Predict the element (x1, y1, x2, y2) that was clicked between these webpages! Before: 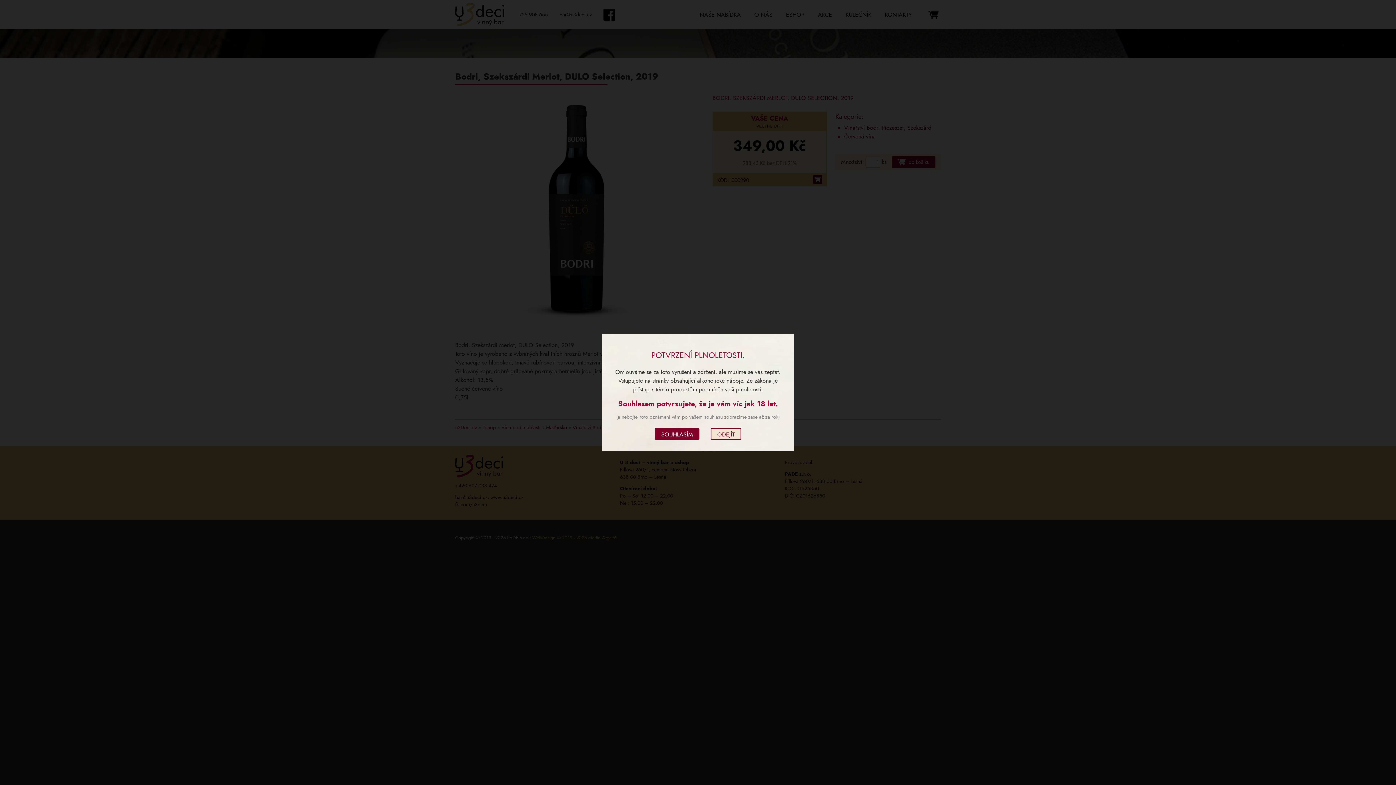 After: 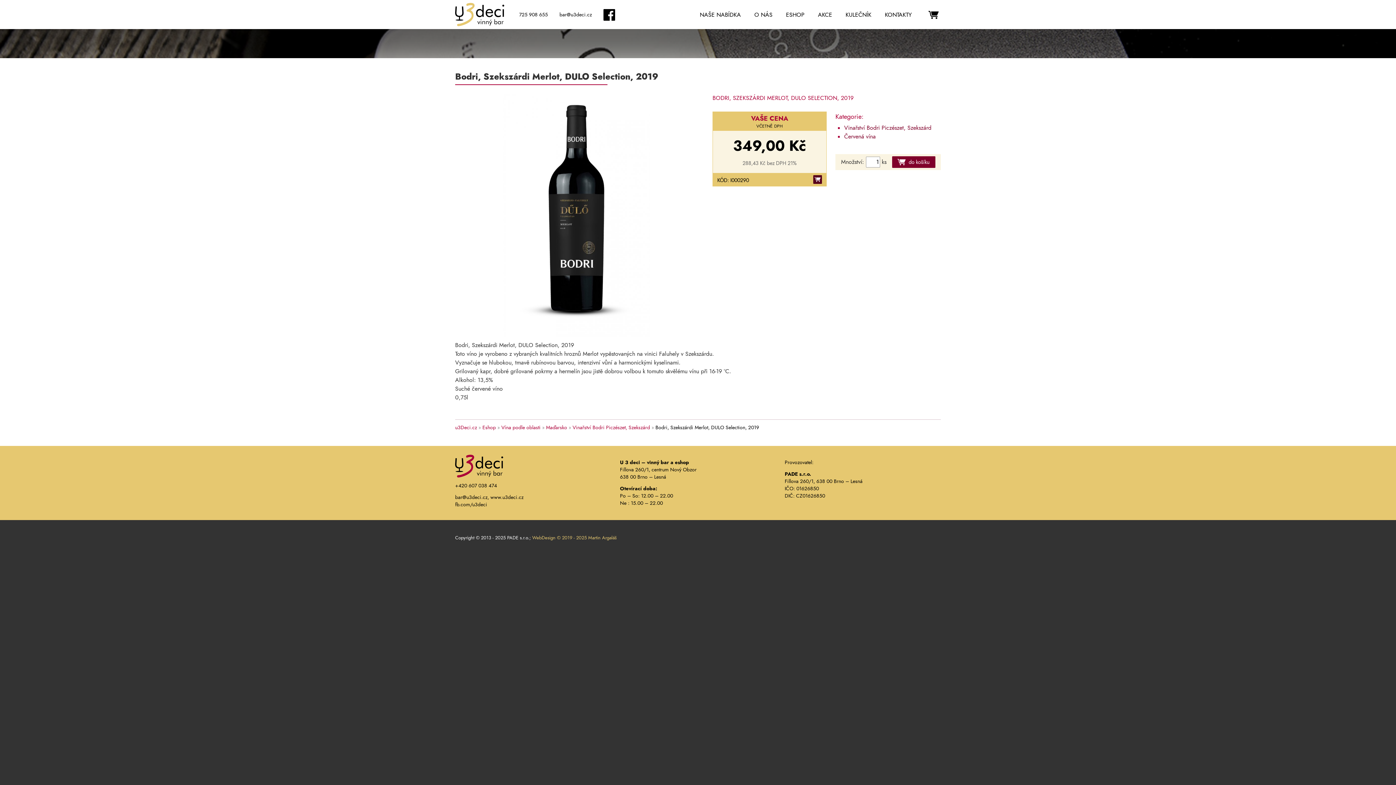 Action: label: SOUHLASÍM bbox: (654, 428, 699, 439)